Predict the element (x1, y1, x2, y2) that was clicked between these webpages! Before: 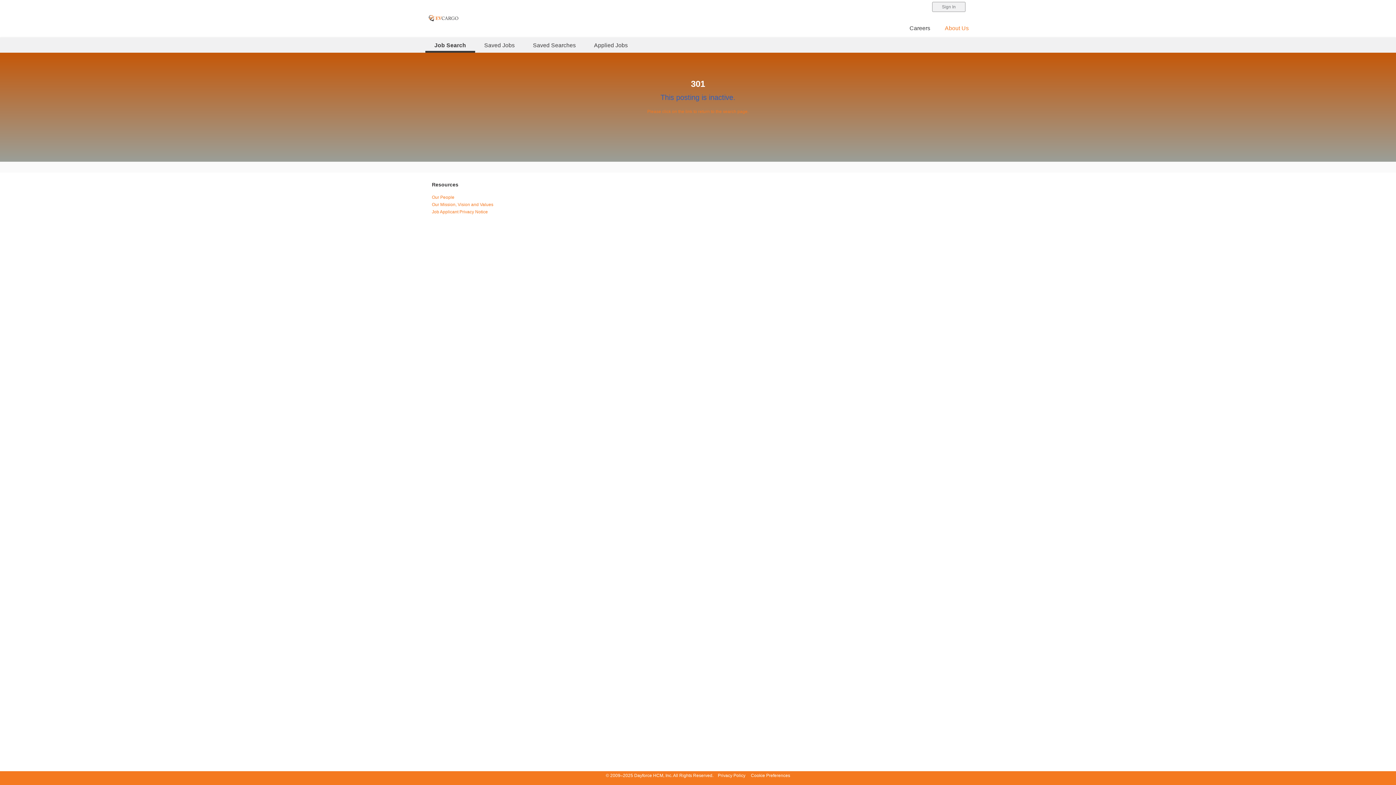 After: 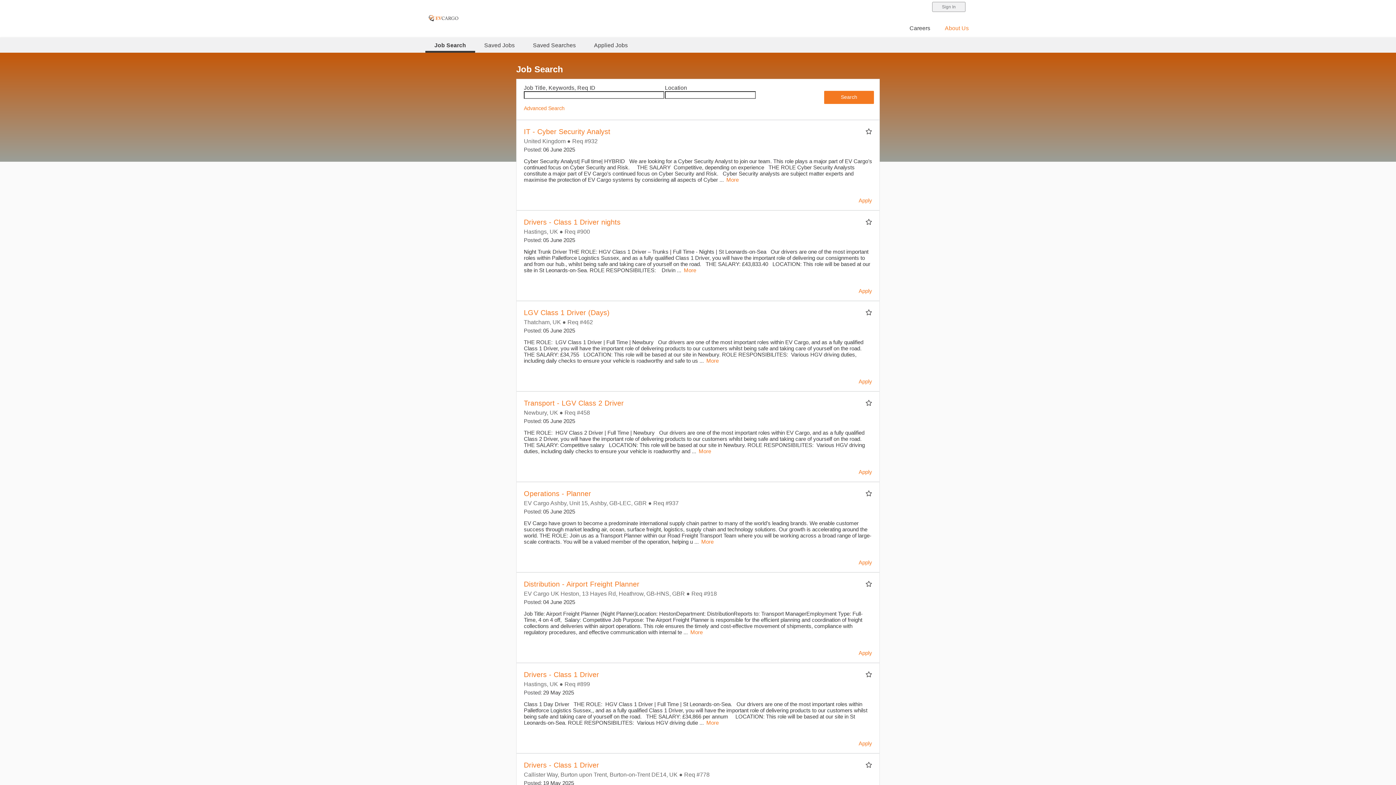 Action: label: Careers bbox: (909, 25, 930, 31)